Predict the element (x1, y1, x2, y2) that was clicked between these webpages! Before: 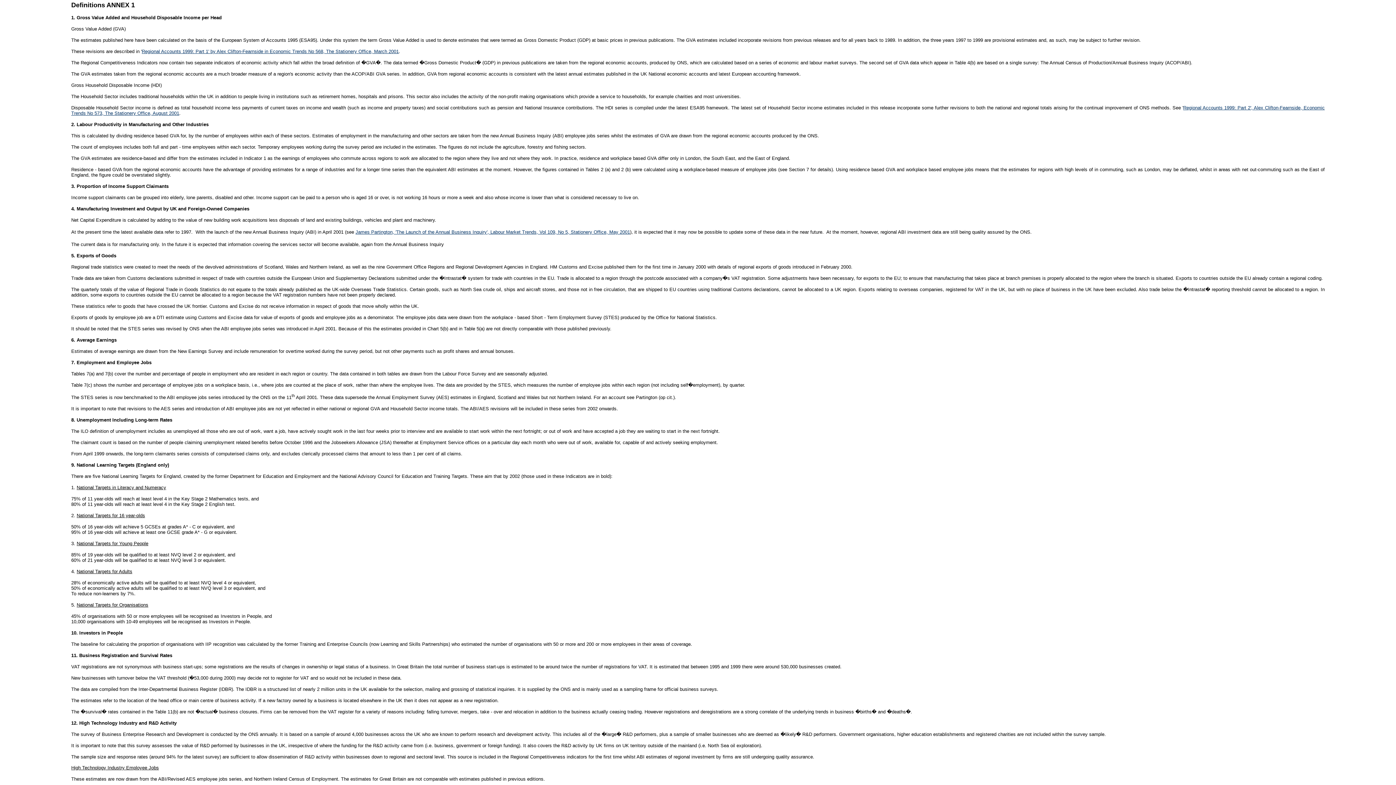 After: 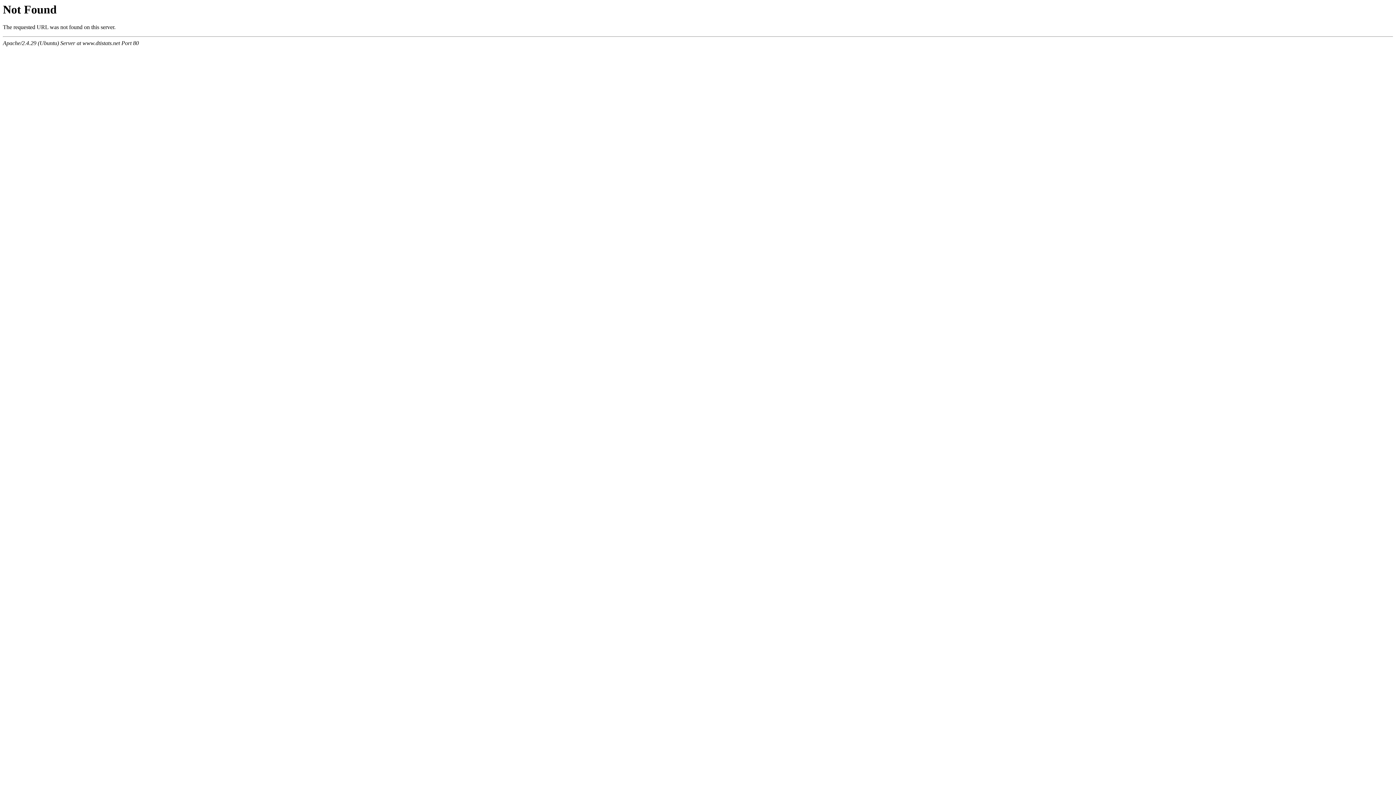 Action: label: James Partington, 'The Launch of the Annual Business Inquiry', Labour Market Trends, Vol 109, No 5, Stationery Office, May 2001 bbox: (355, 229, 630, 234)